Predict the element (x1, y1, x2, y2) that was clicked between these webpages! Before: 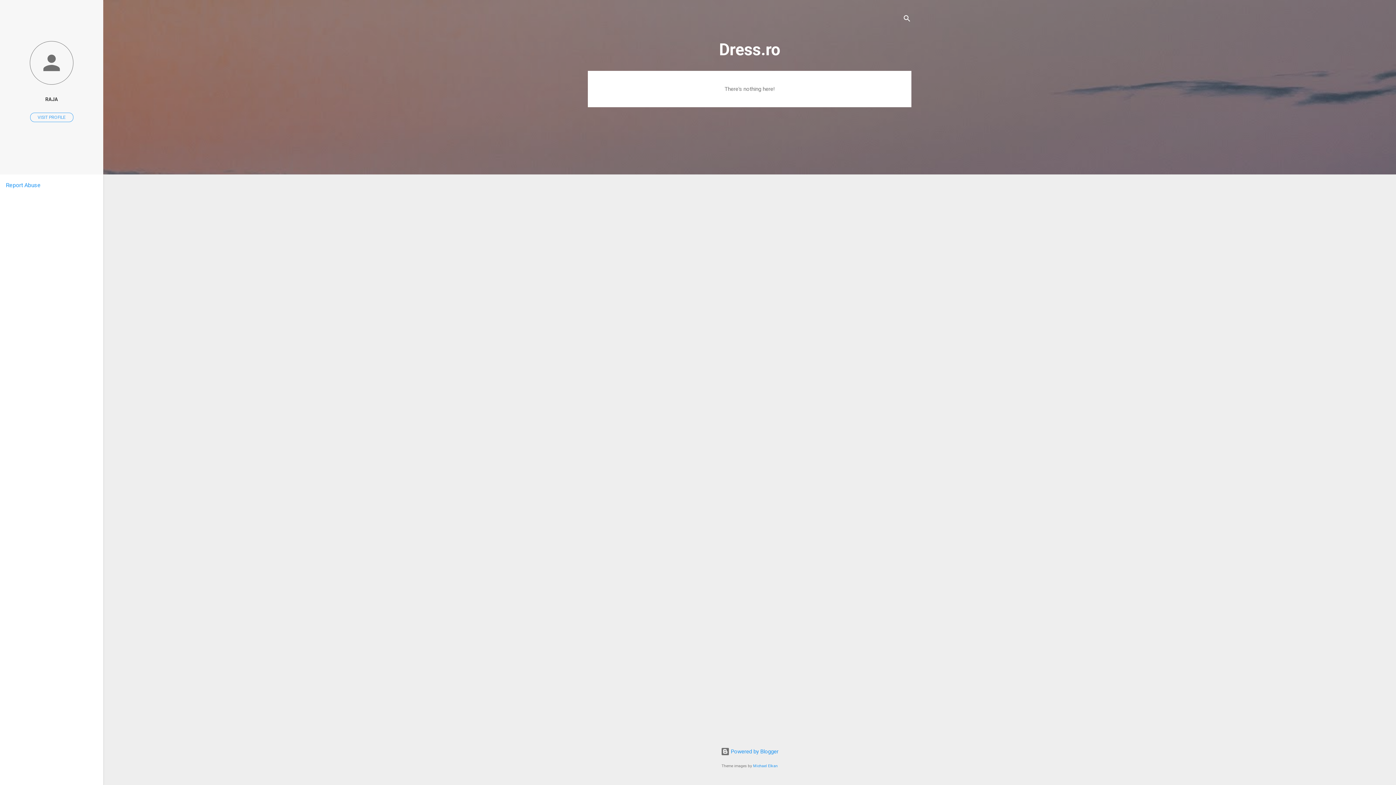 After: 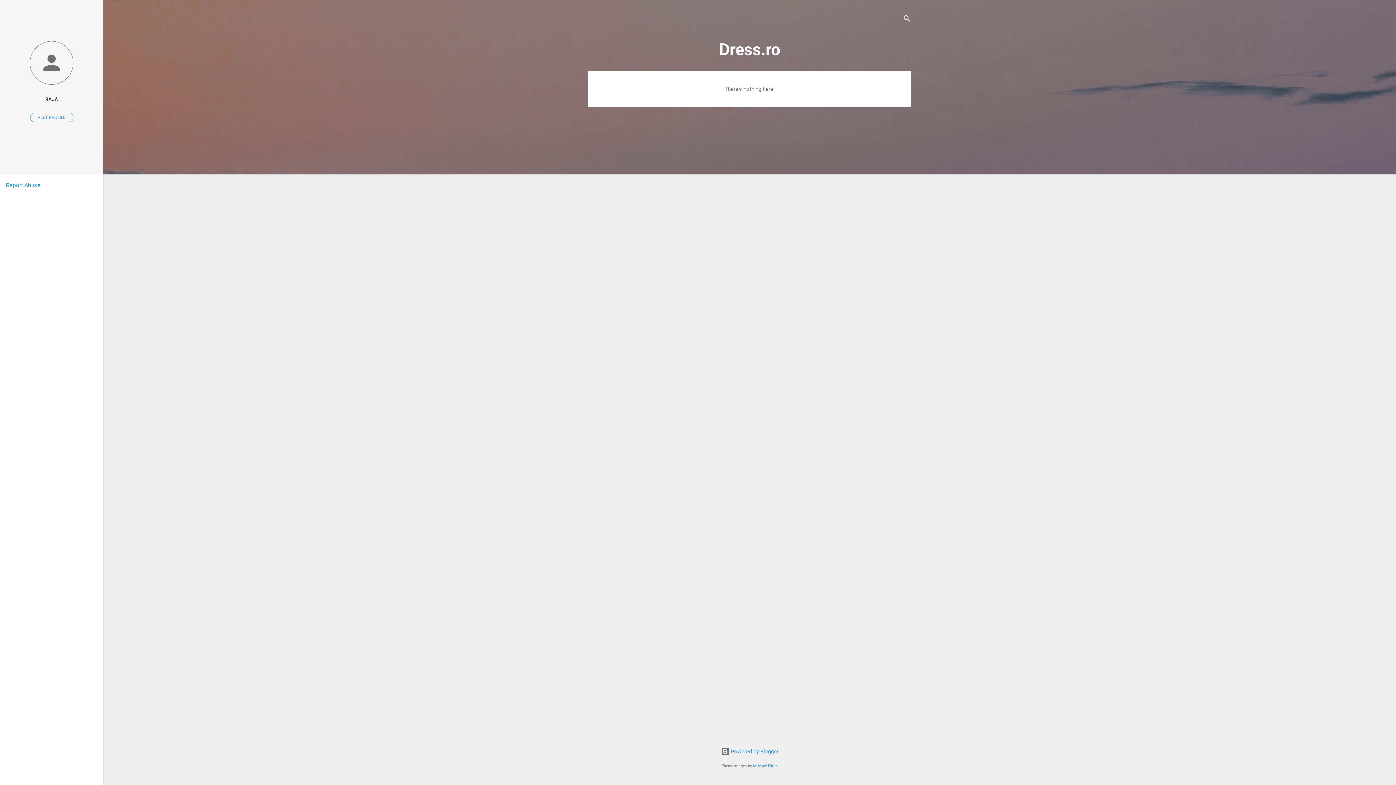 Action: bbox: (5, 181, 40, 188) label: Report Abuse